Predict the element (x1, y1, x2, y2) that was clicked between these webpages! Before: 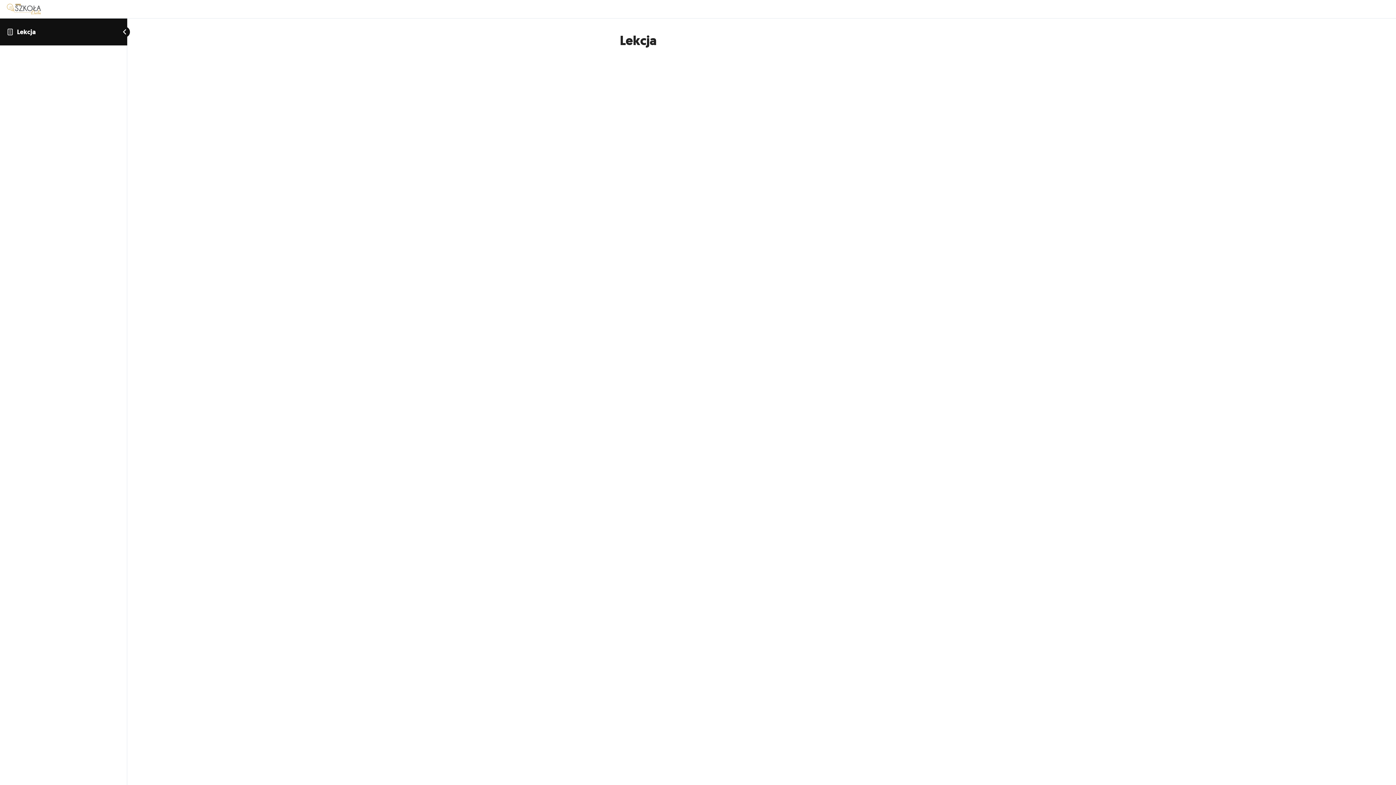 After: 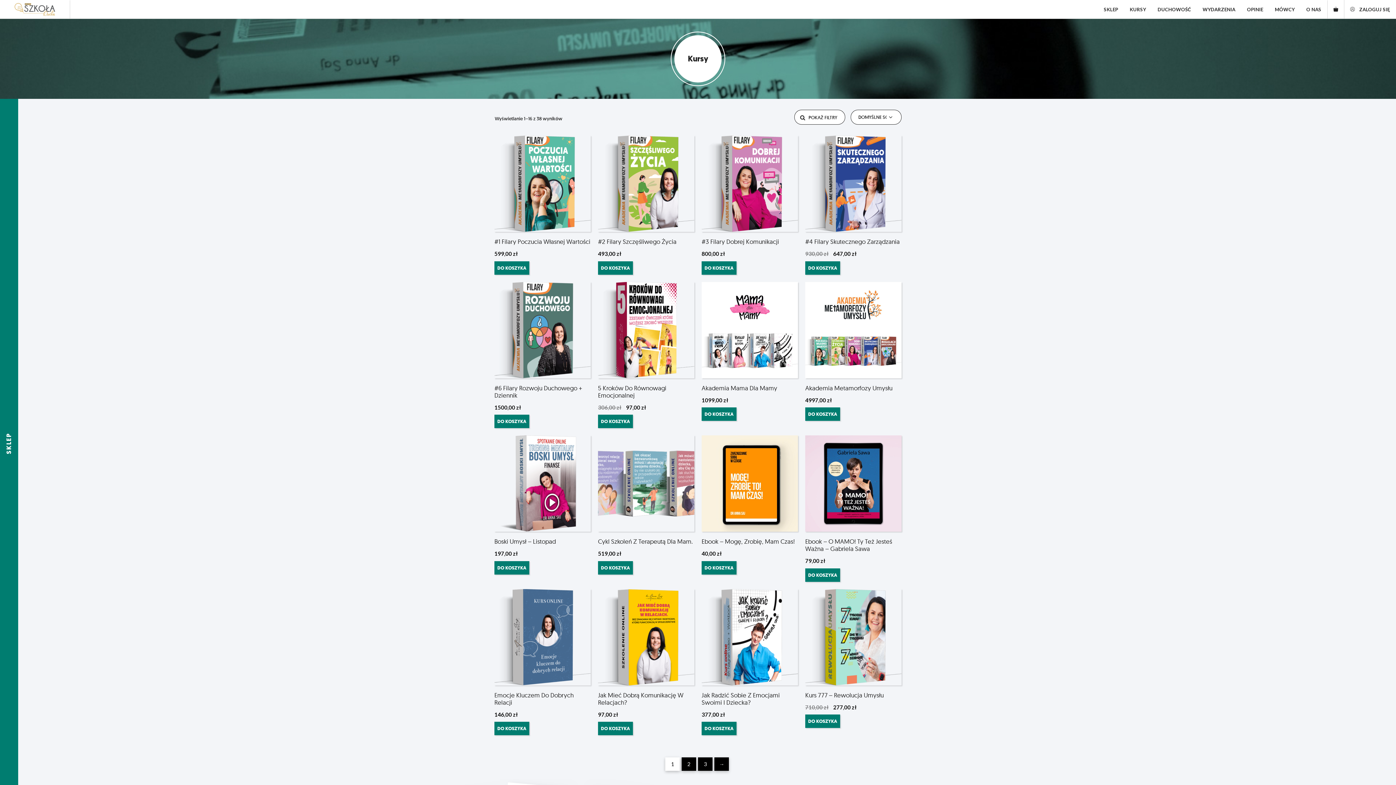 Action: bbox: (6, 8, 41, 16)